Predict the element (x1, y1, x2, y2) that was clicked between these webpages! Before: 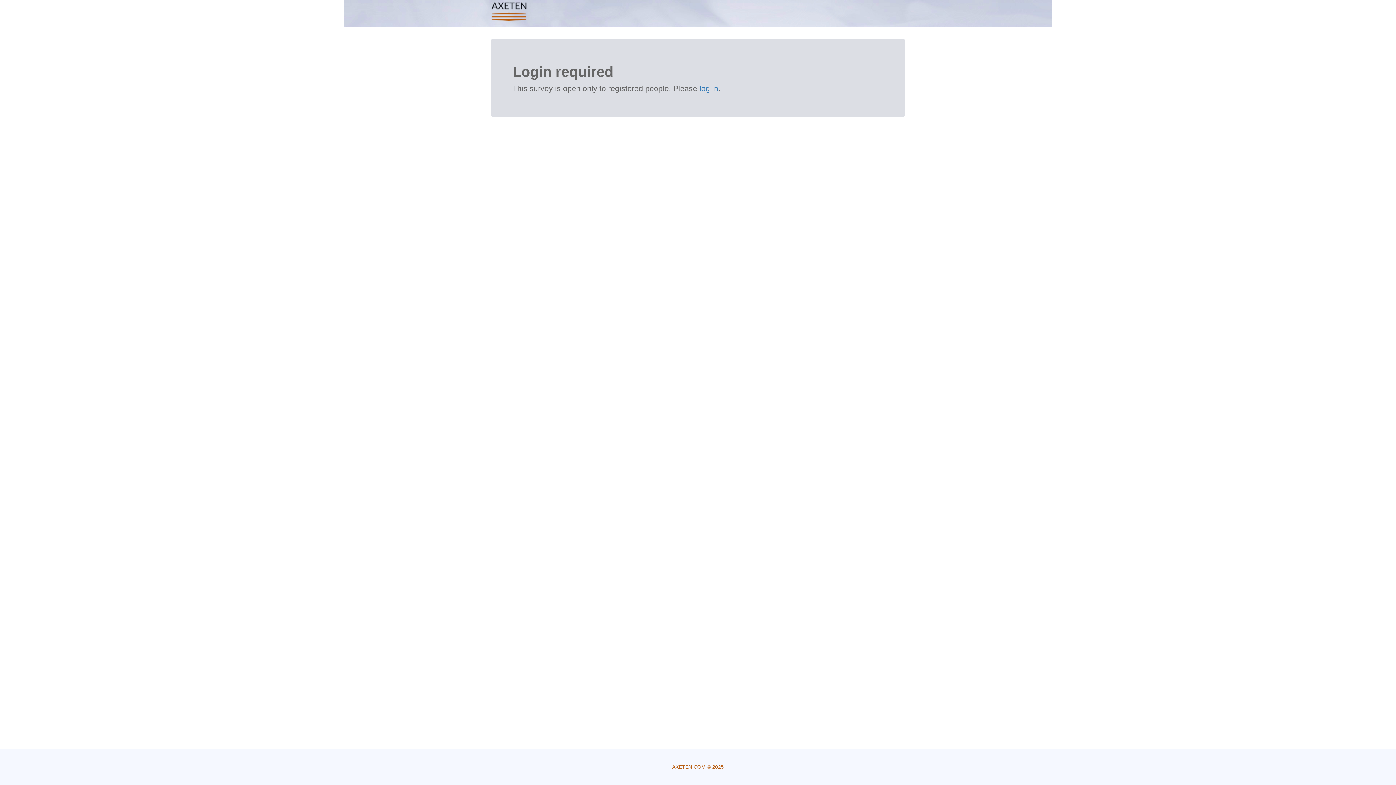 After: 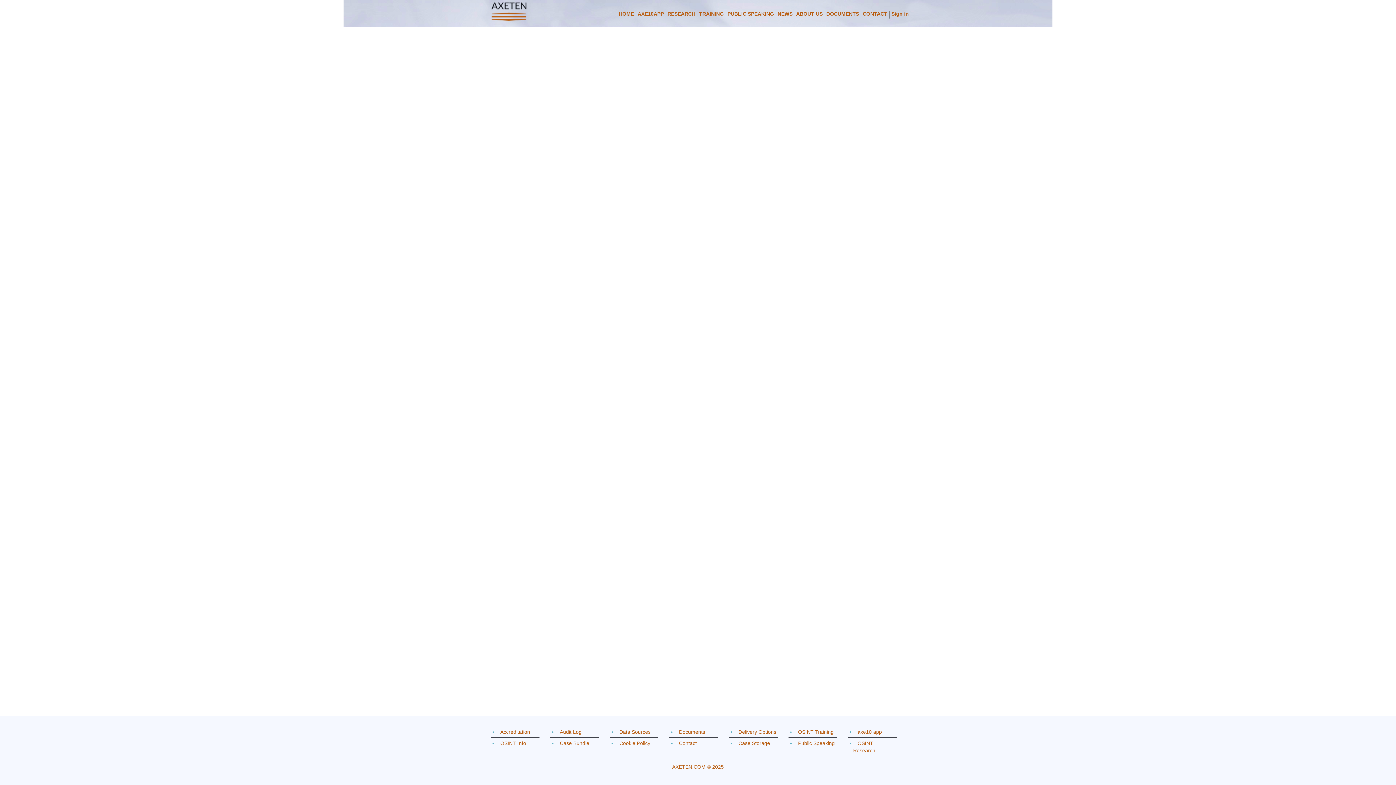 Action: bbox: (485, 0, 532, 18)